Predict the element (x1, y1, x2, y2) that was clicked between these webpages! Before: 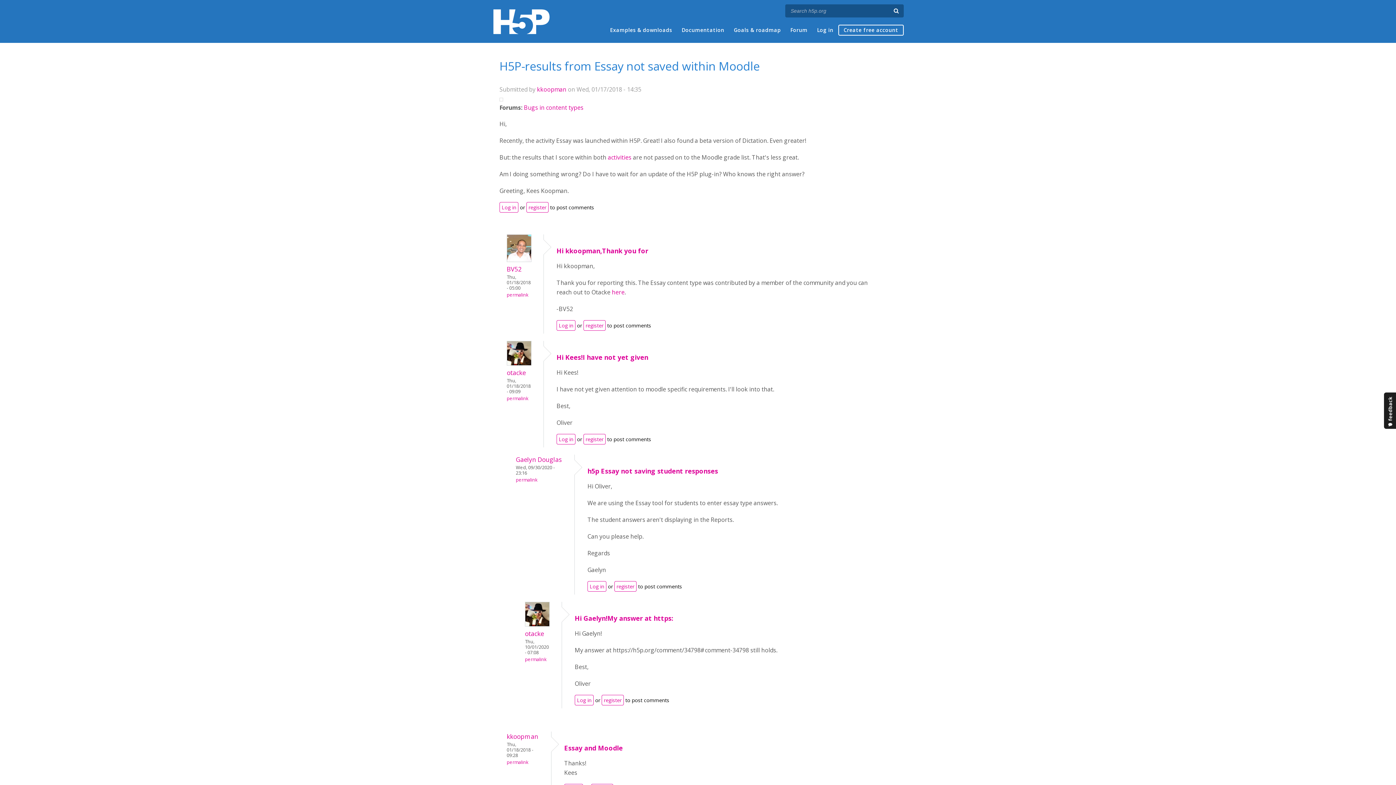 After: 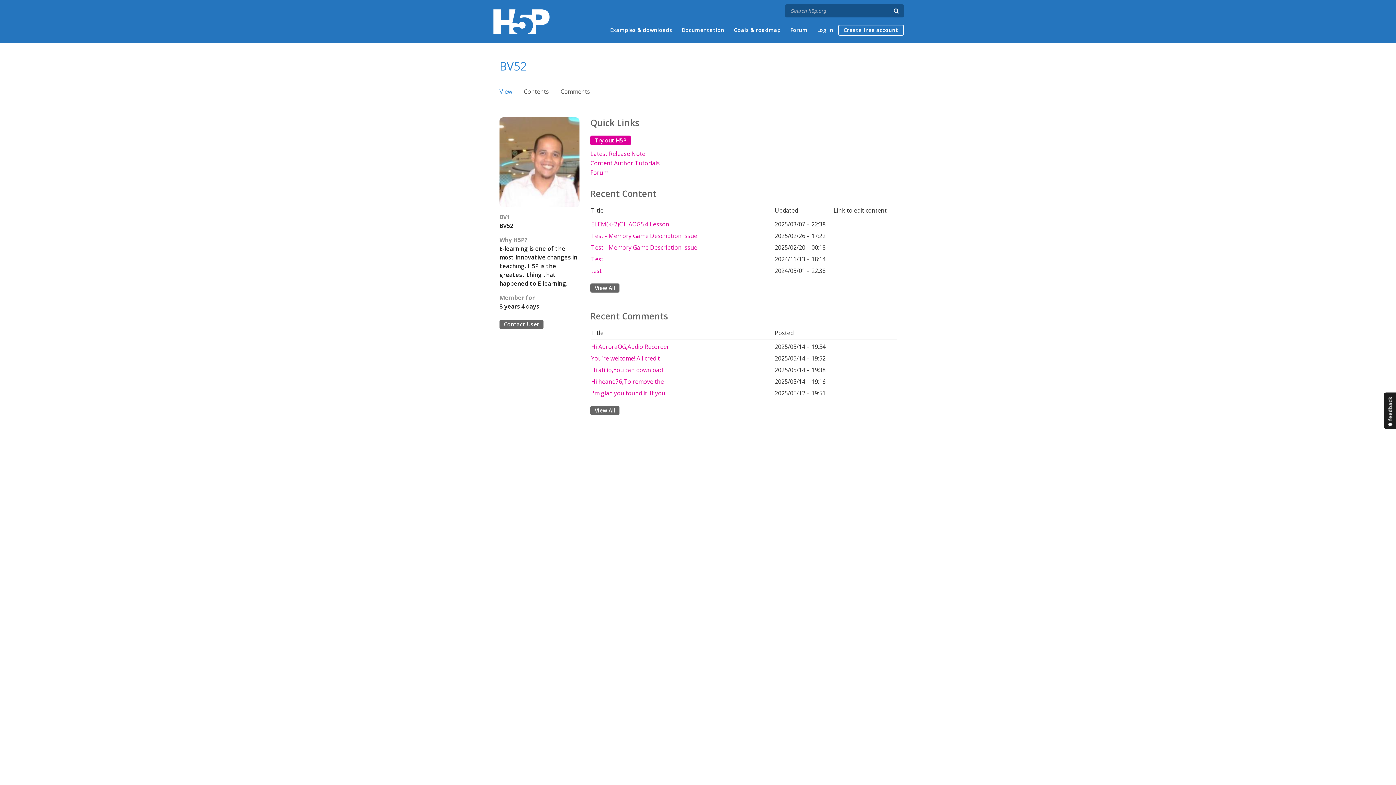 Action: bbox: (506, 256, 531, 264)